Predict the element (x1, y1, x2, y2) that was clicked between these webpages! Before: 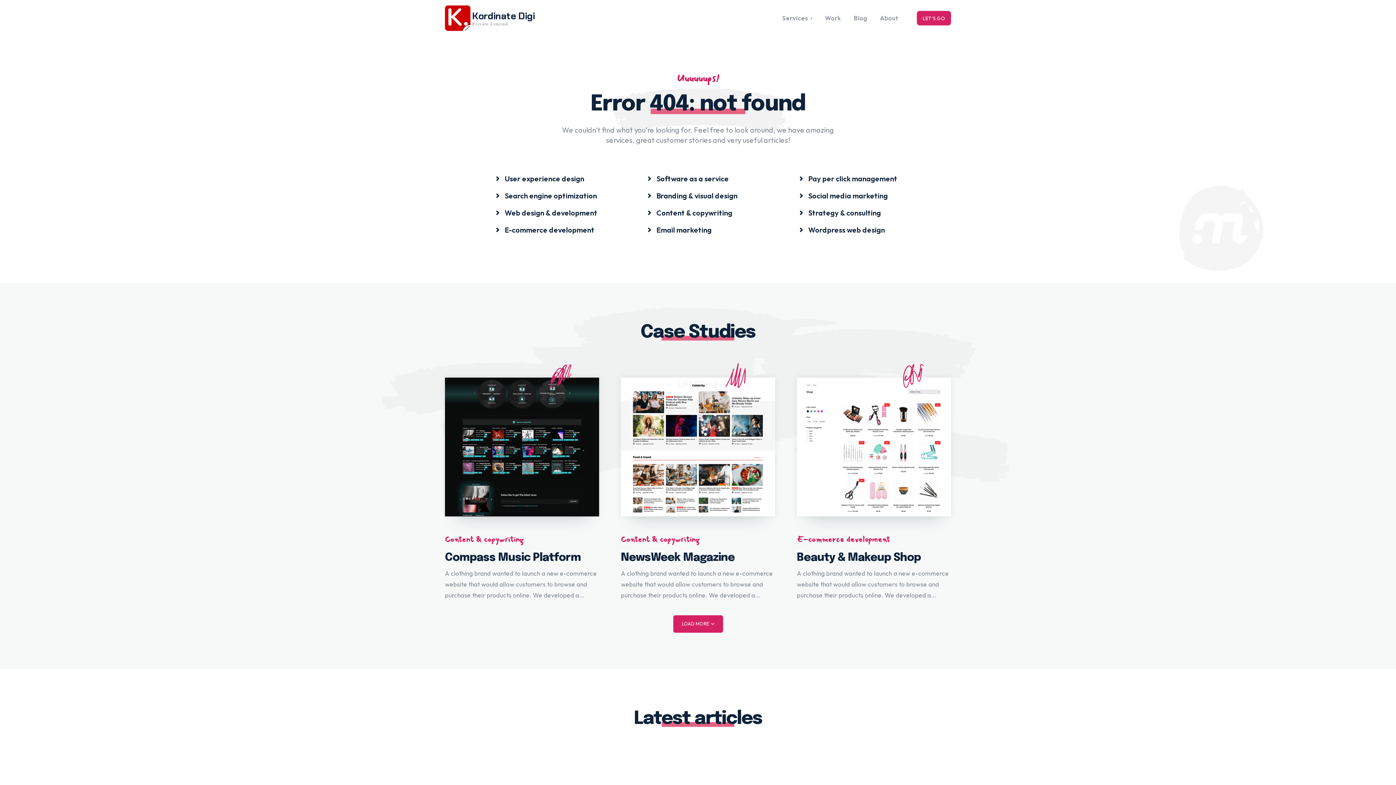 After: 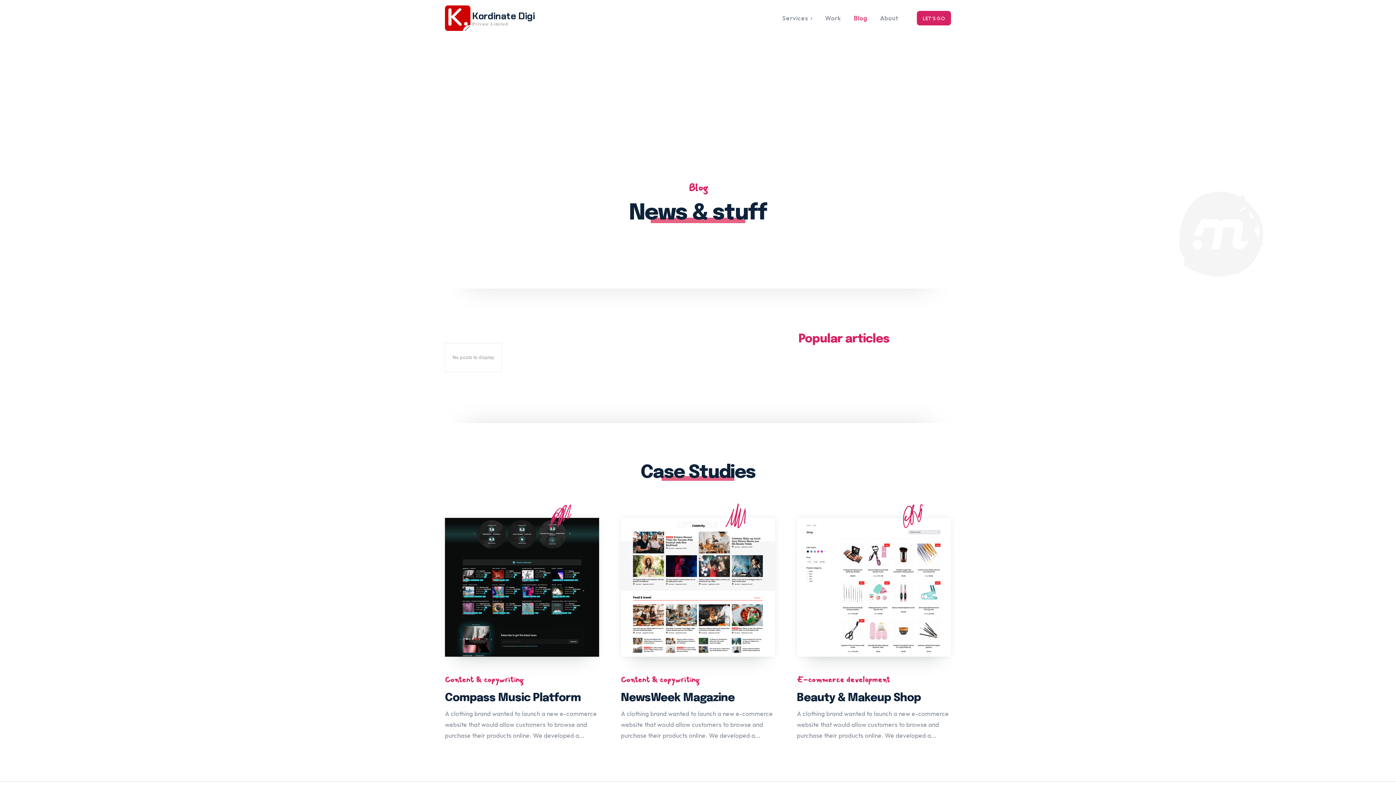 Action: label: Blog bbox: (850, 0, 871, 36)